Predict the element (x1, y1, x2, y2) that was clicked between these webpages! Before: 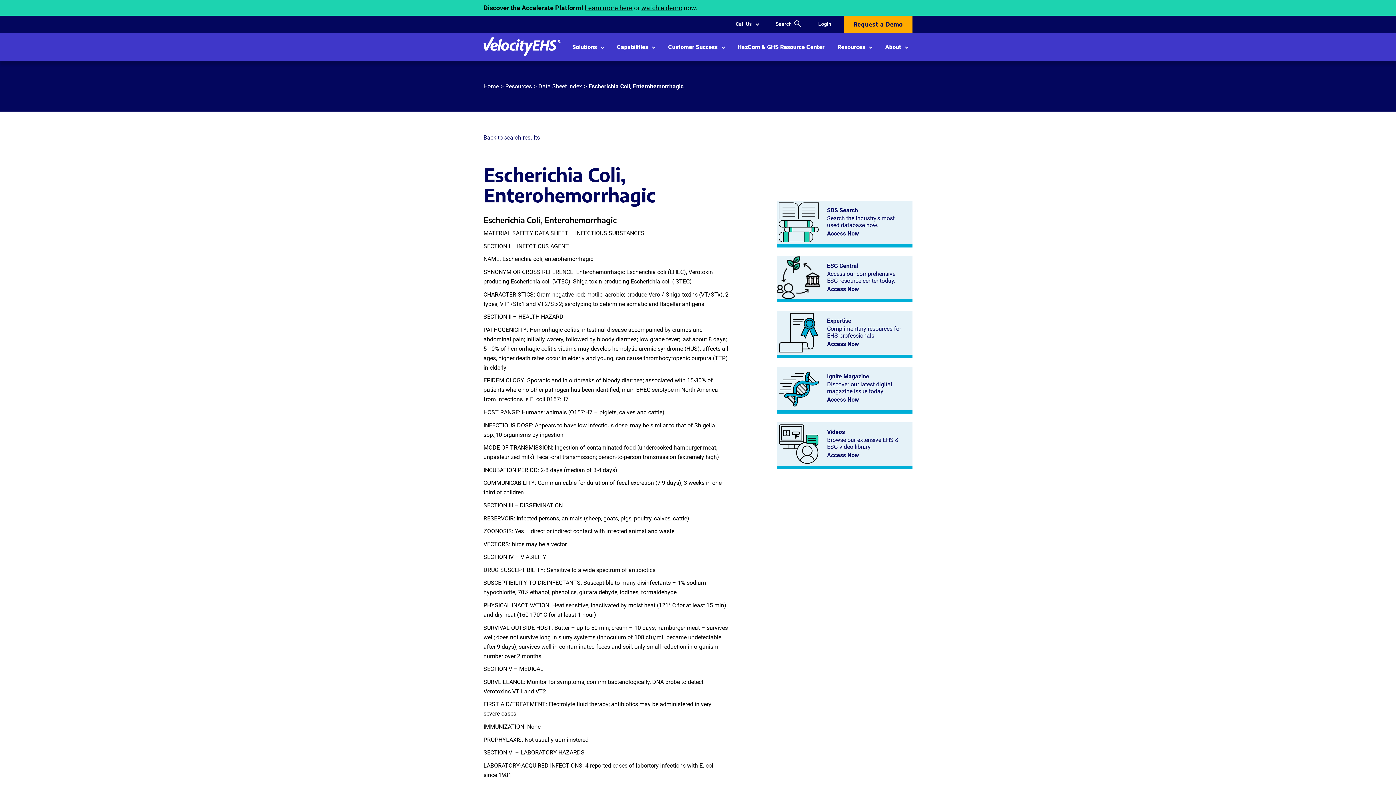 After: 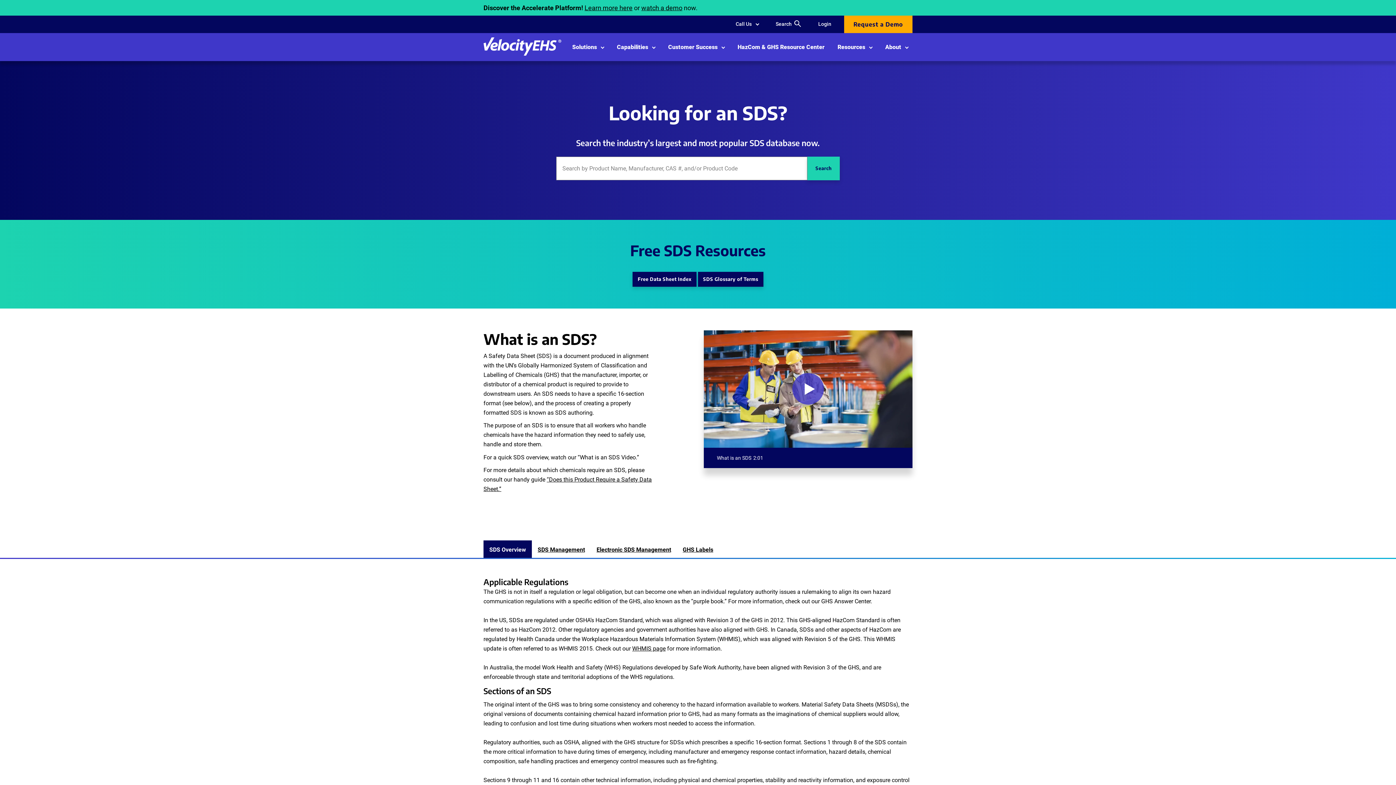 Action: label: Access Now bbox: (827, 230, 859, 237)